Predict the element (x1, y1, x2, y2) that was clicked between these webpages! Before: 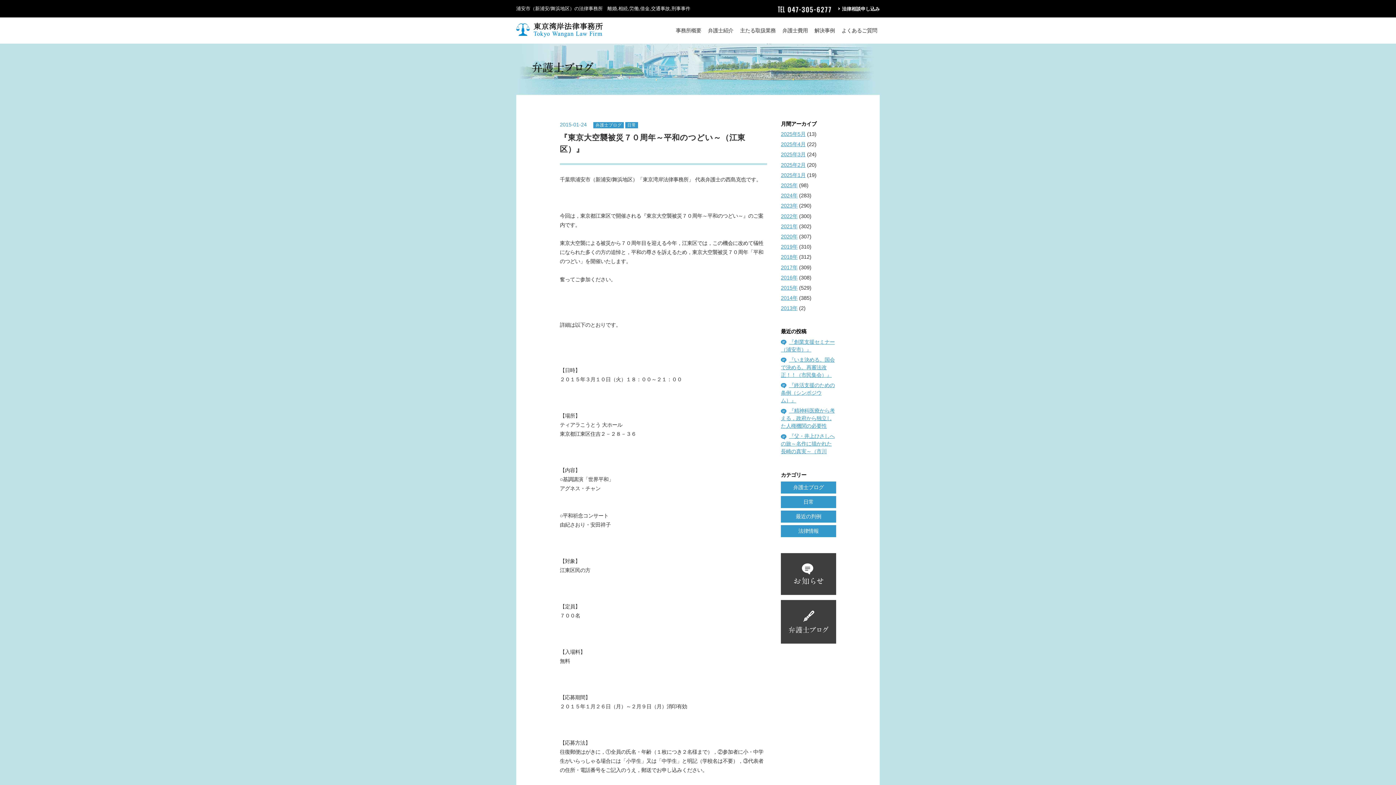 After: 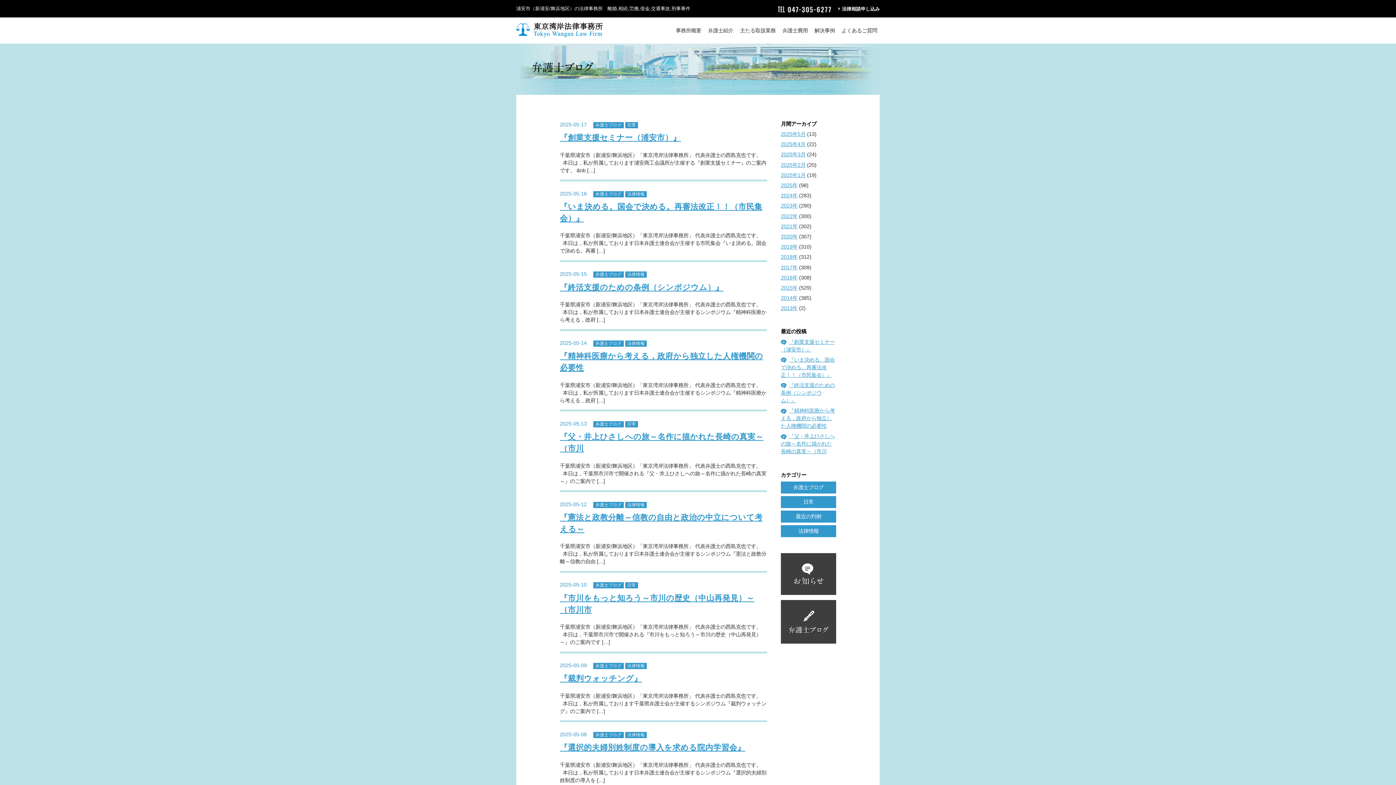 Action: bbox: (781, 600, 836, 643)